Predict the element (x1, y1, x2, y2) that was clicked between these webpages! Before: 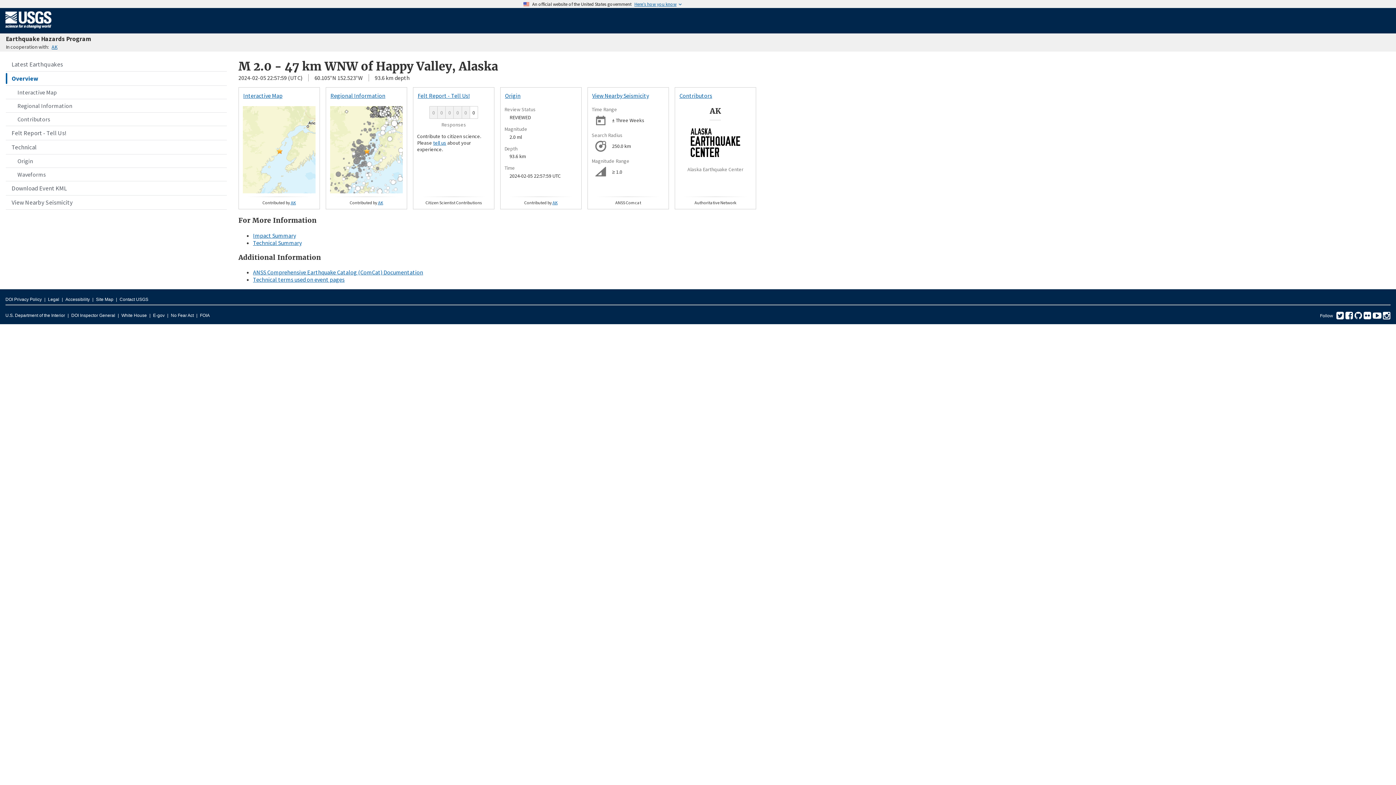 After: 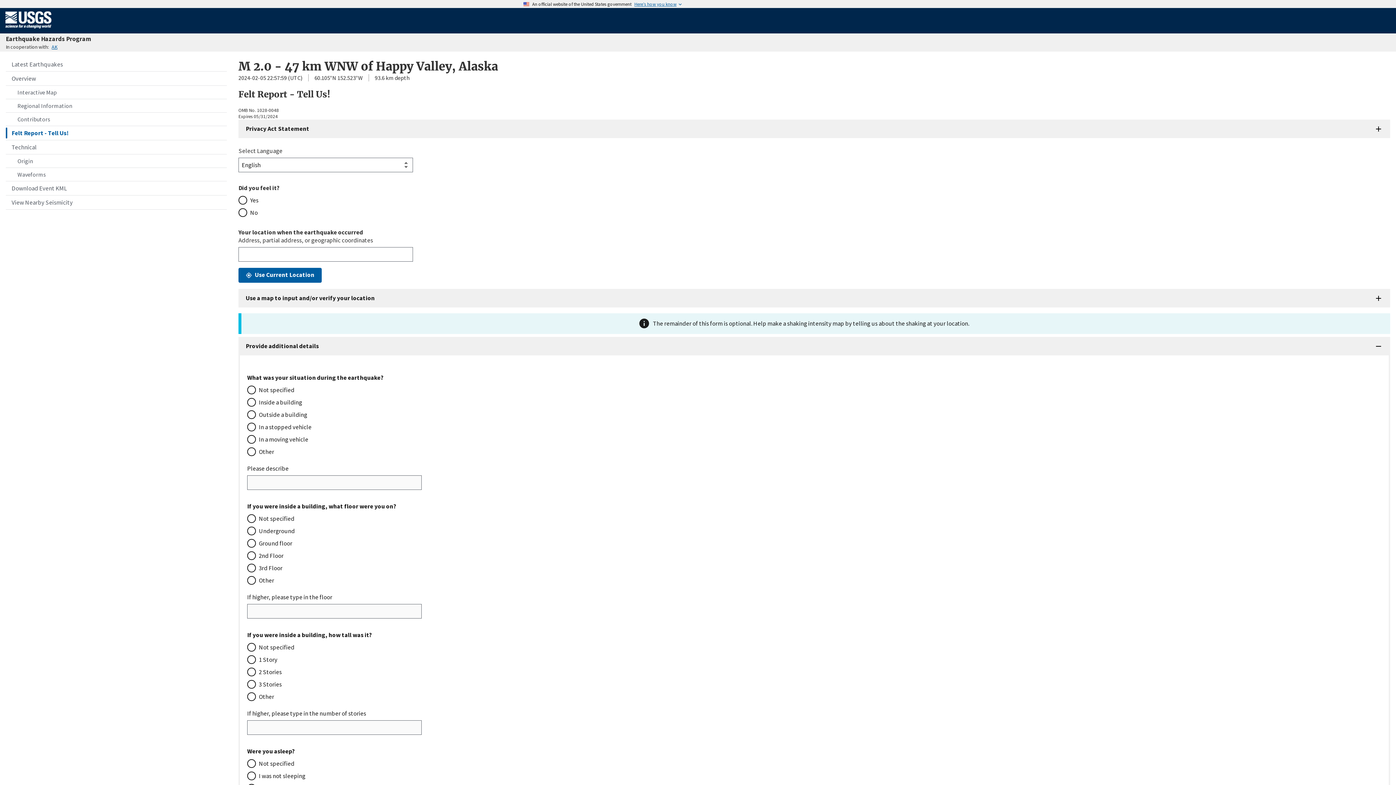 Action: bbox: (417, 92, 469, 99) label: Felt Report - Tell Us!